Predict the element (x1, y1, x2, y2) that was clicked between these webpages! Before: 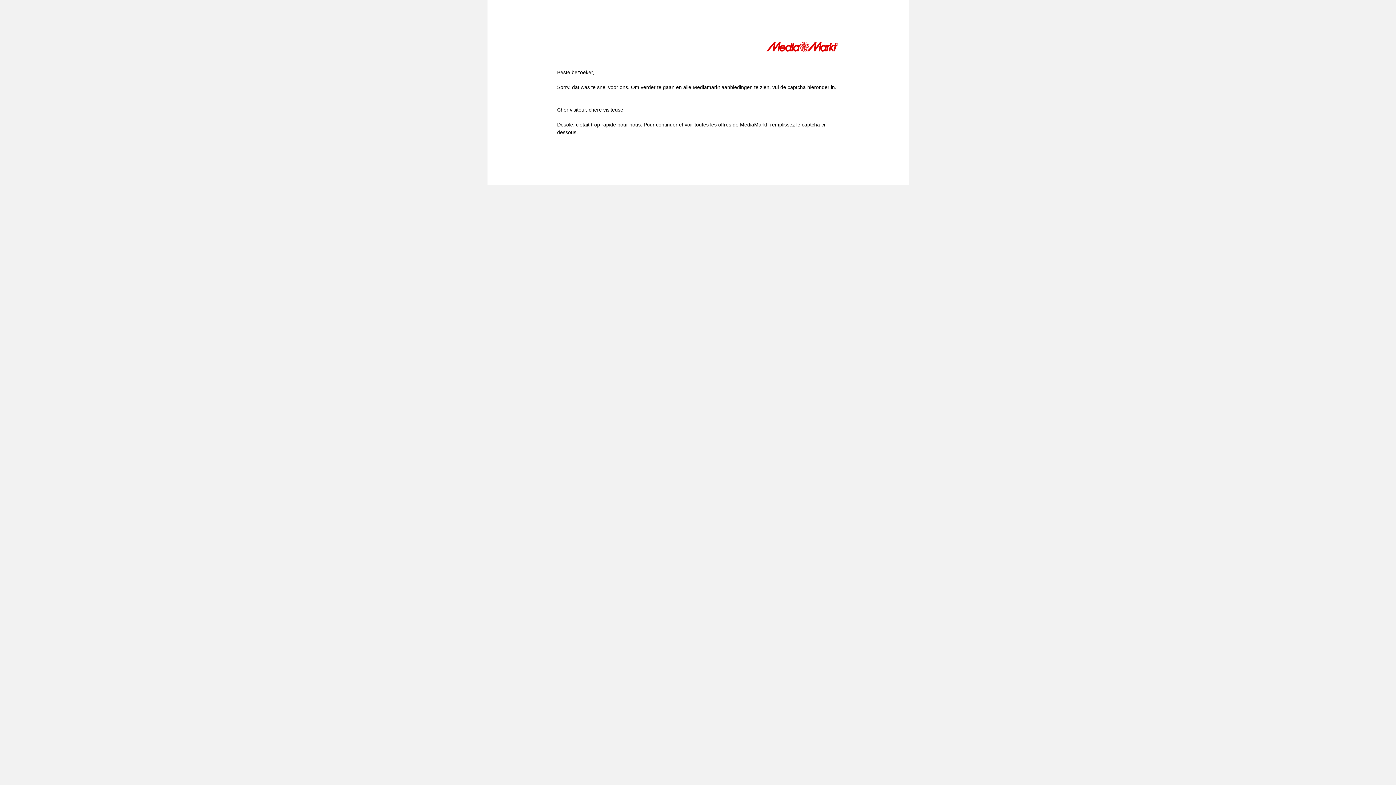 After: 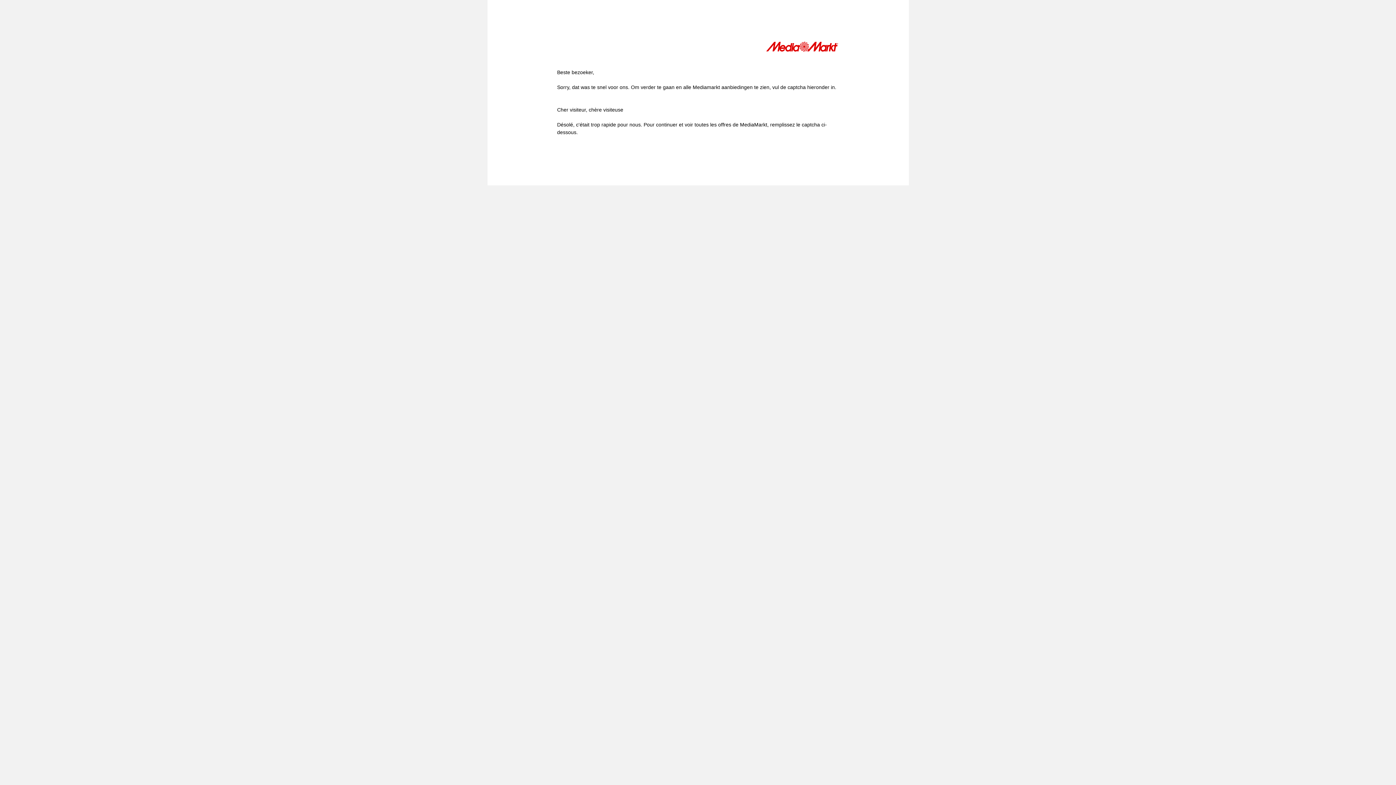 Action: bbox: (766, 41, 839, 54)